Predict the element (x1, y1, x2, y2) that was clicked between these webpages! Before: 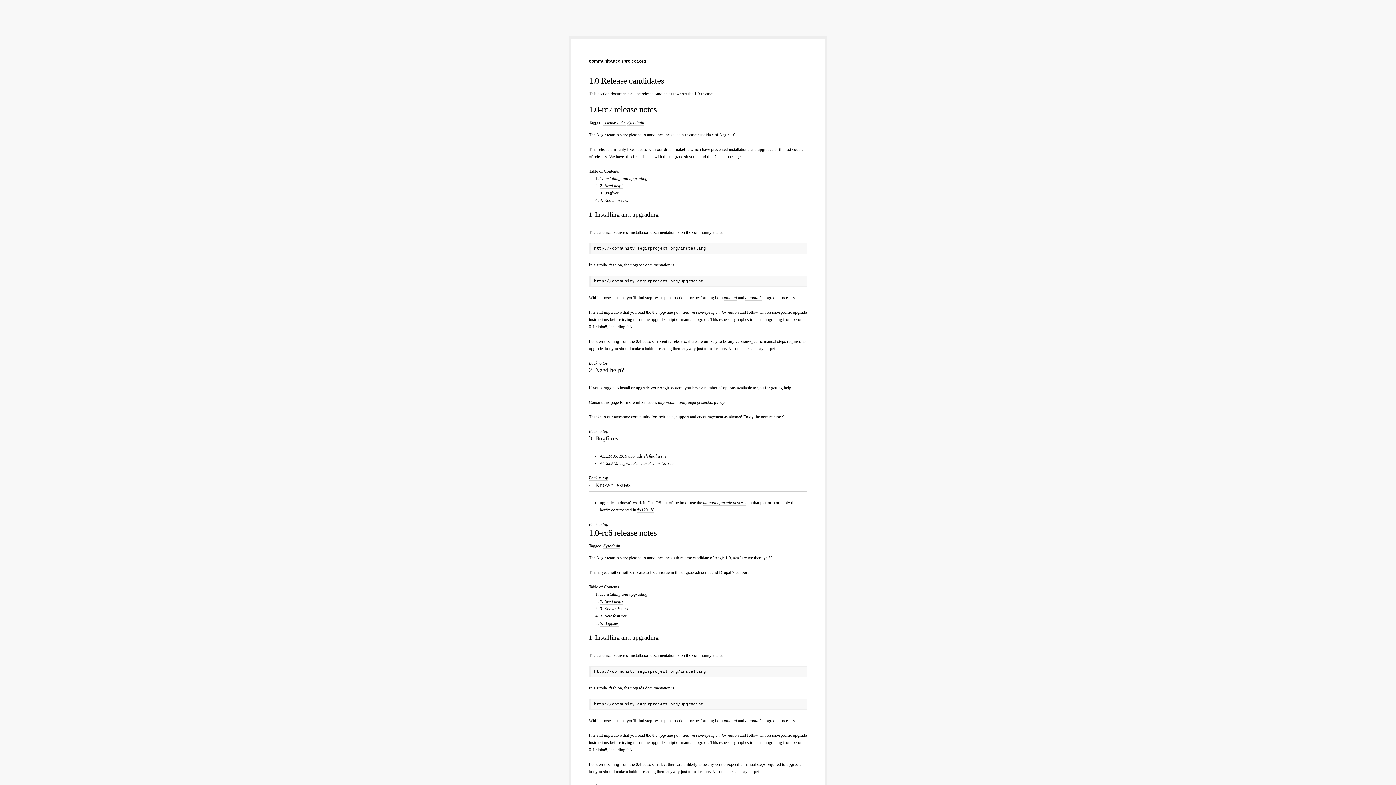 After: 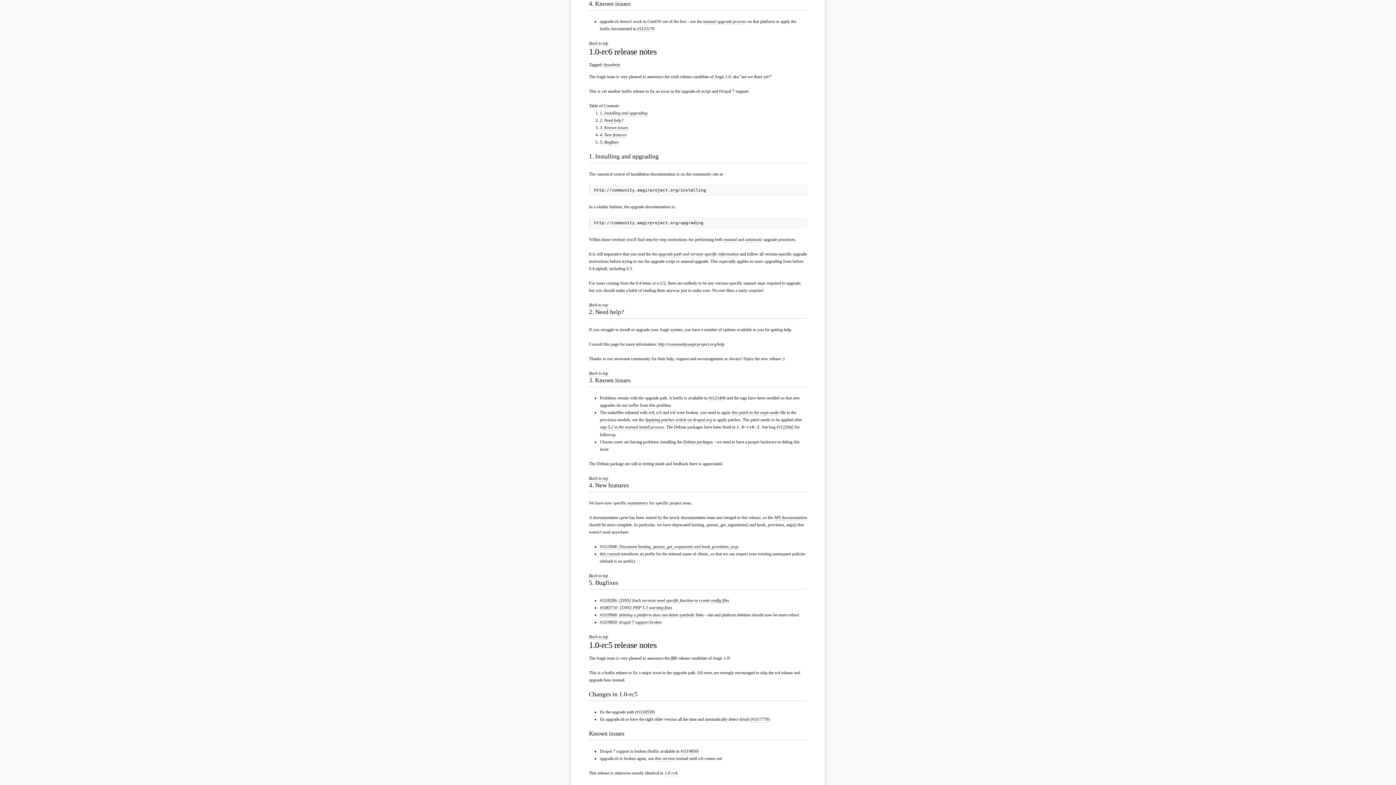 Action: label: 3. Known issues bbox: (600, 606, 628, 612)